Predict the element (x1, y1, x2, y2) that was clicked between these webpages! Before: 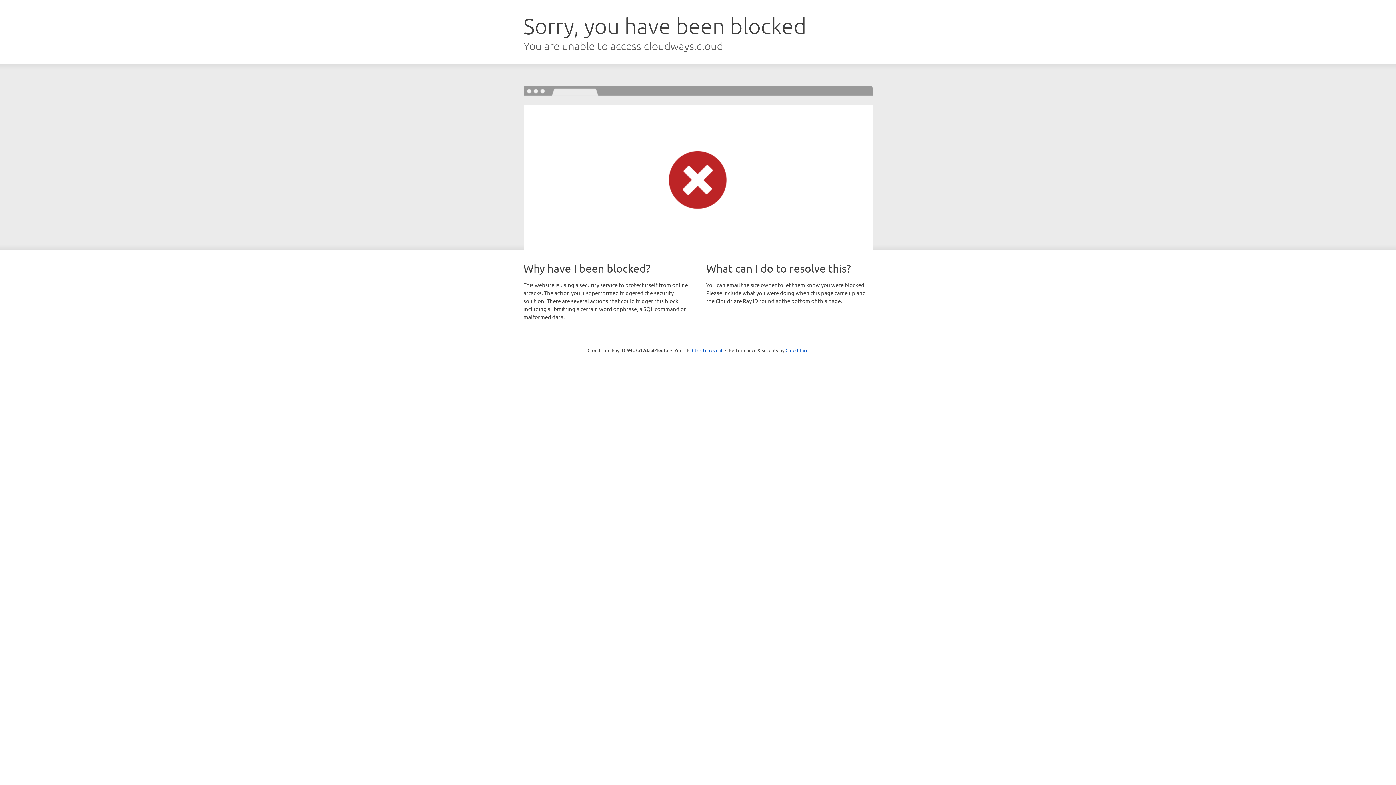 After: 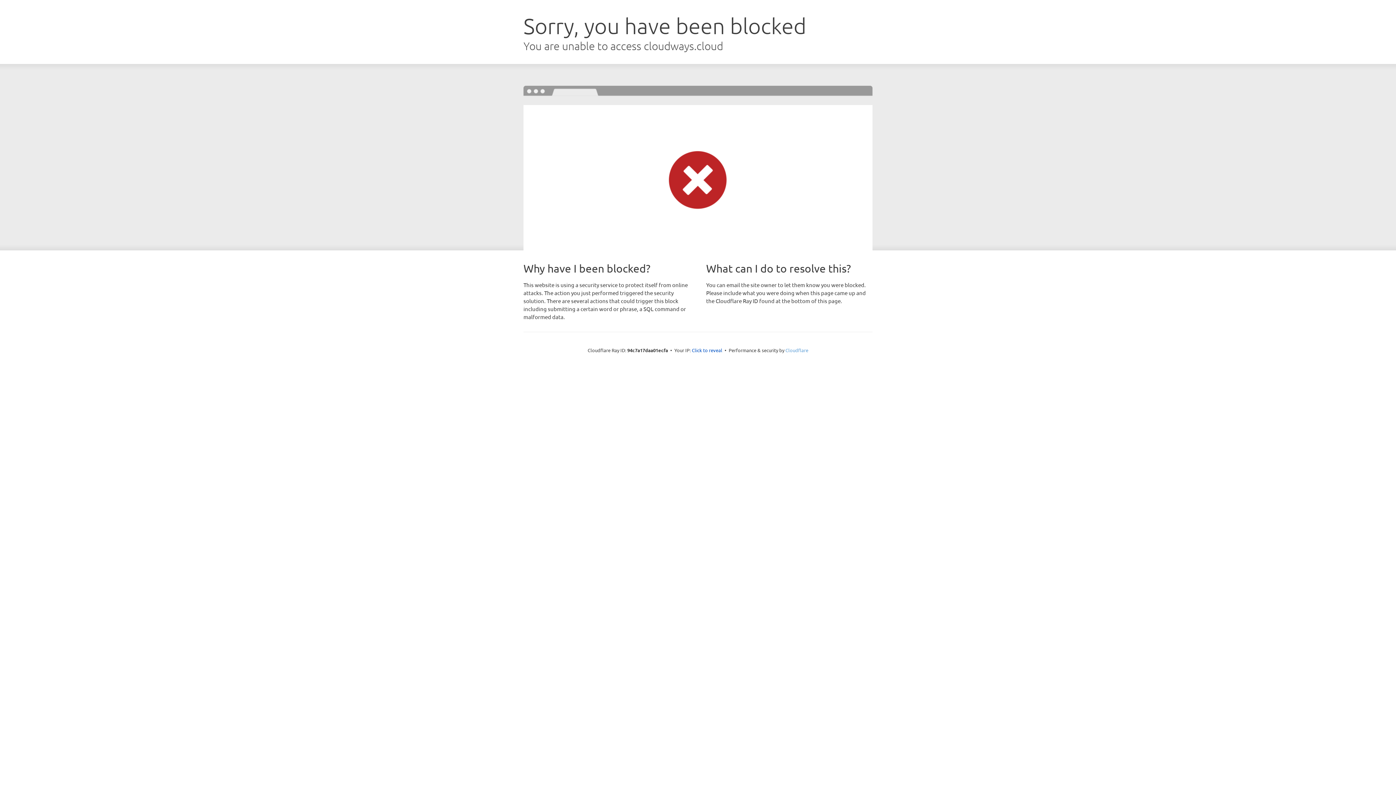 Action: label: Cloudflare bbox: (785, 347, 808, 353)